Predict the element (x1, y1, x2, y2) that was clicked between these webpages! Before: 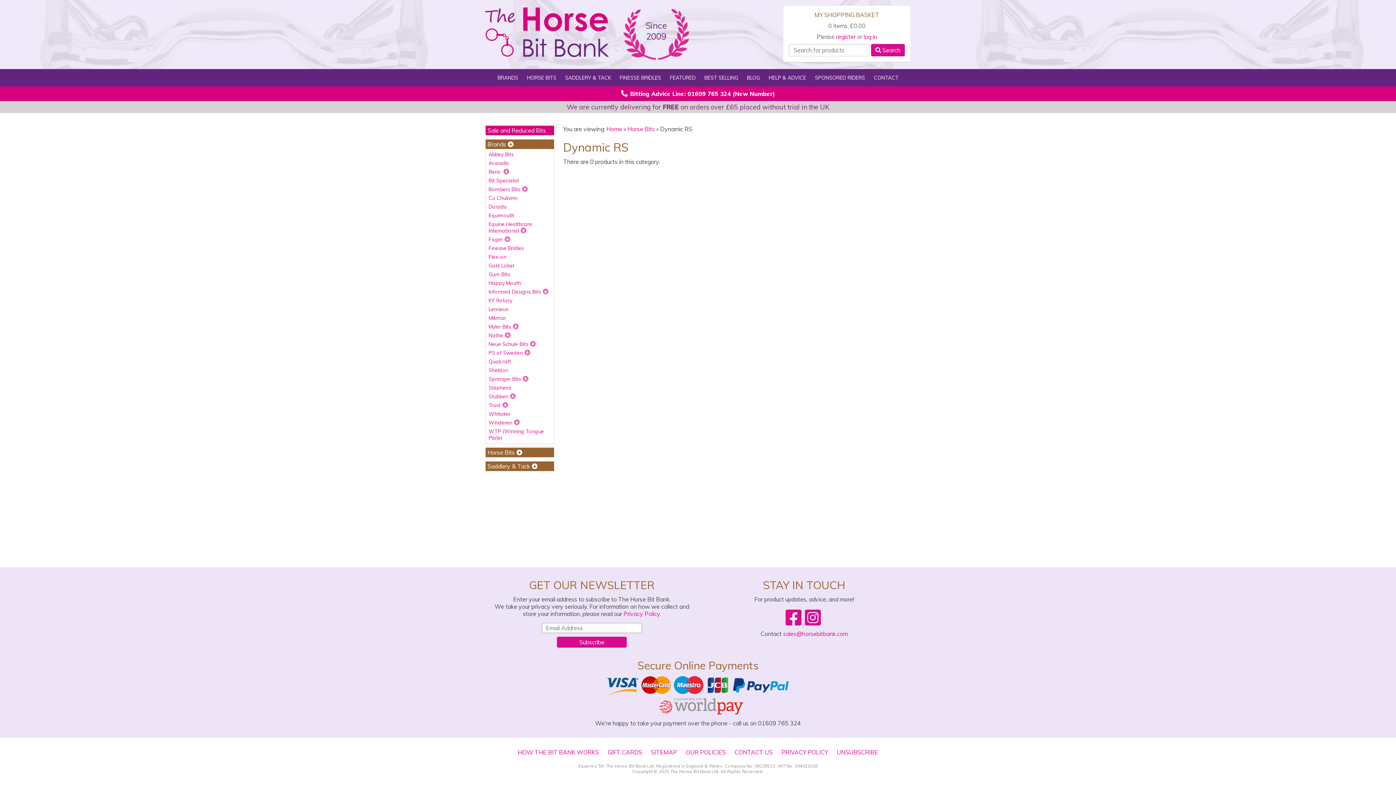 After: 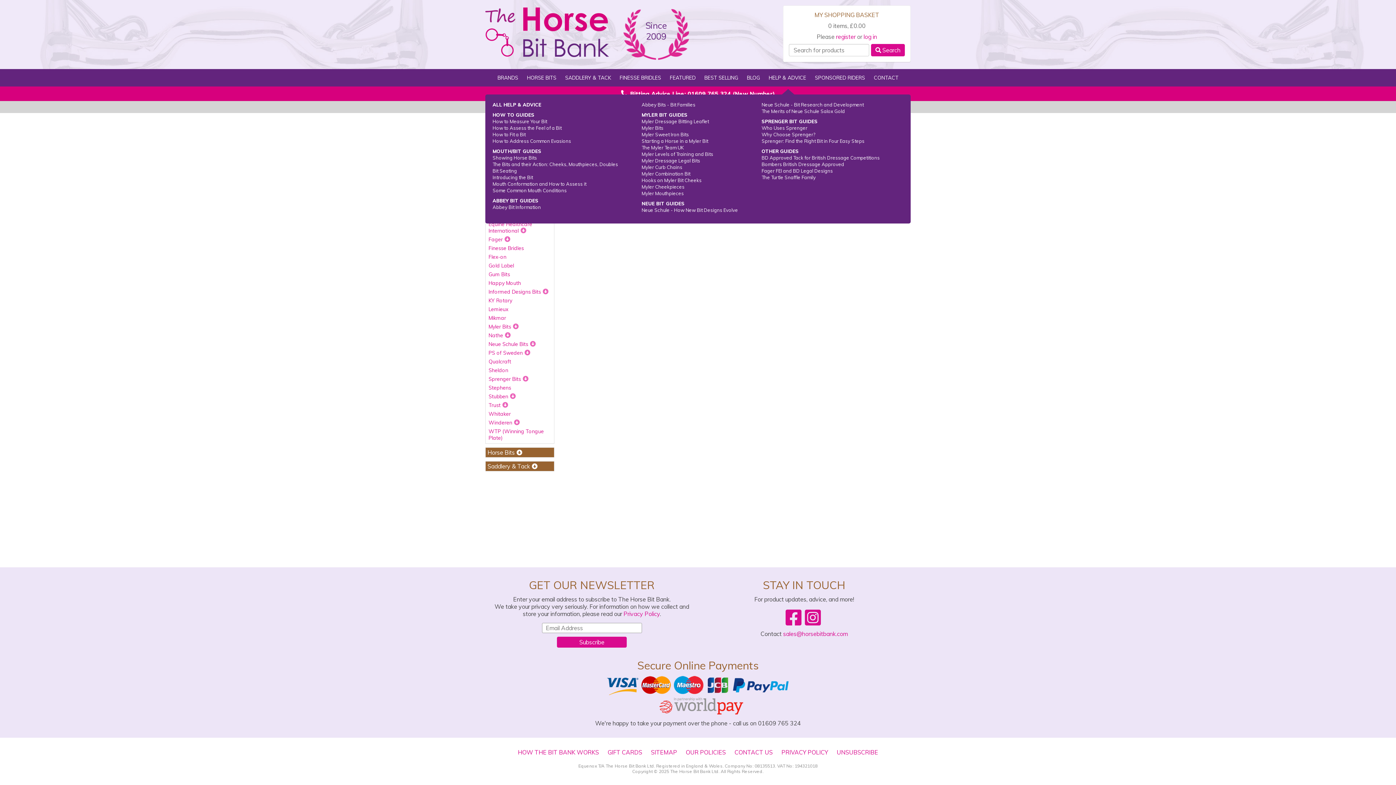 Action: bbox: (767, 72, 808, 82) label: HELP & ADVICE